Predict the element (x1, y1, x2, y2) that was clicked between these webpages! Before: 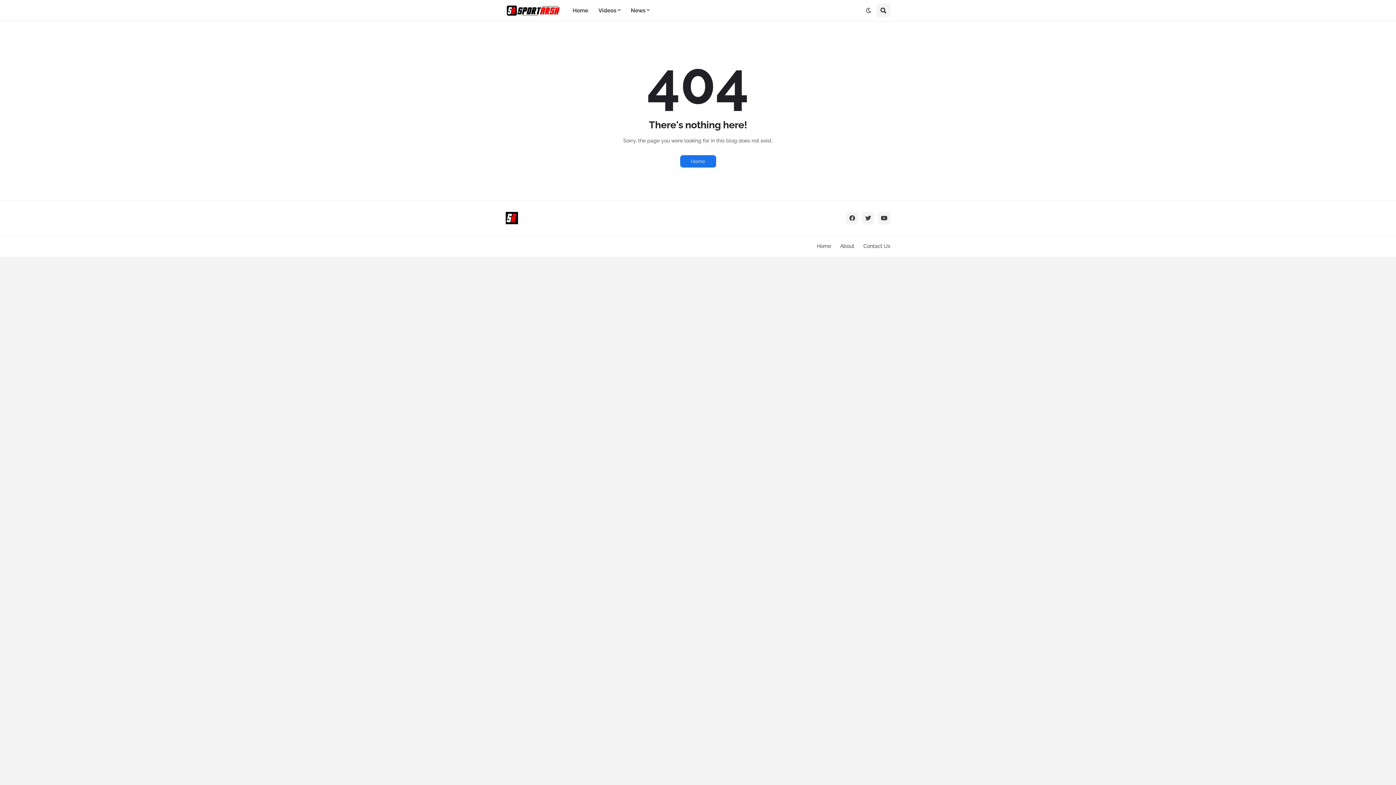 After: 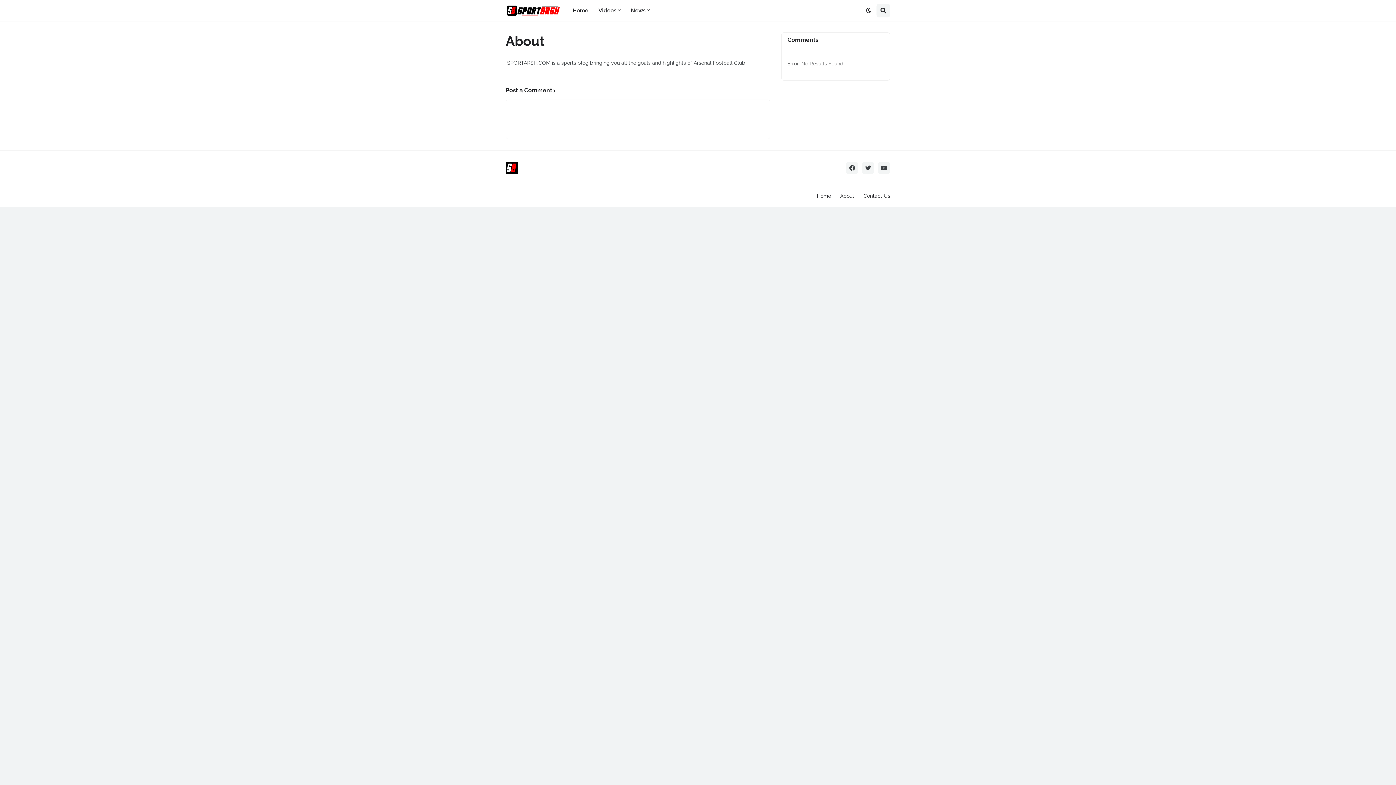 Action: bbox: (840, 243, 854, 249) label: About